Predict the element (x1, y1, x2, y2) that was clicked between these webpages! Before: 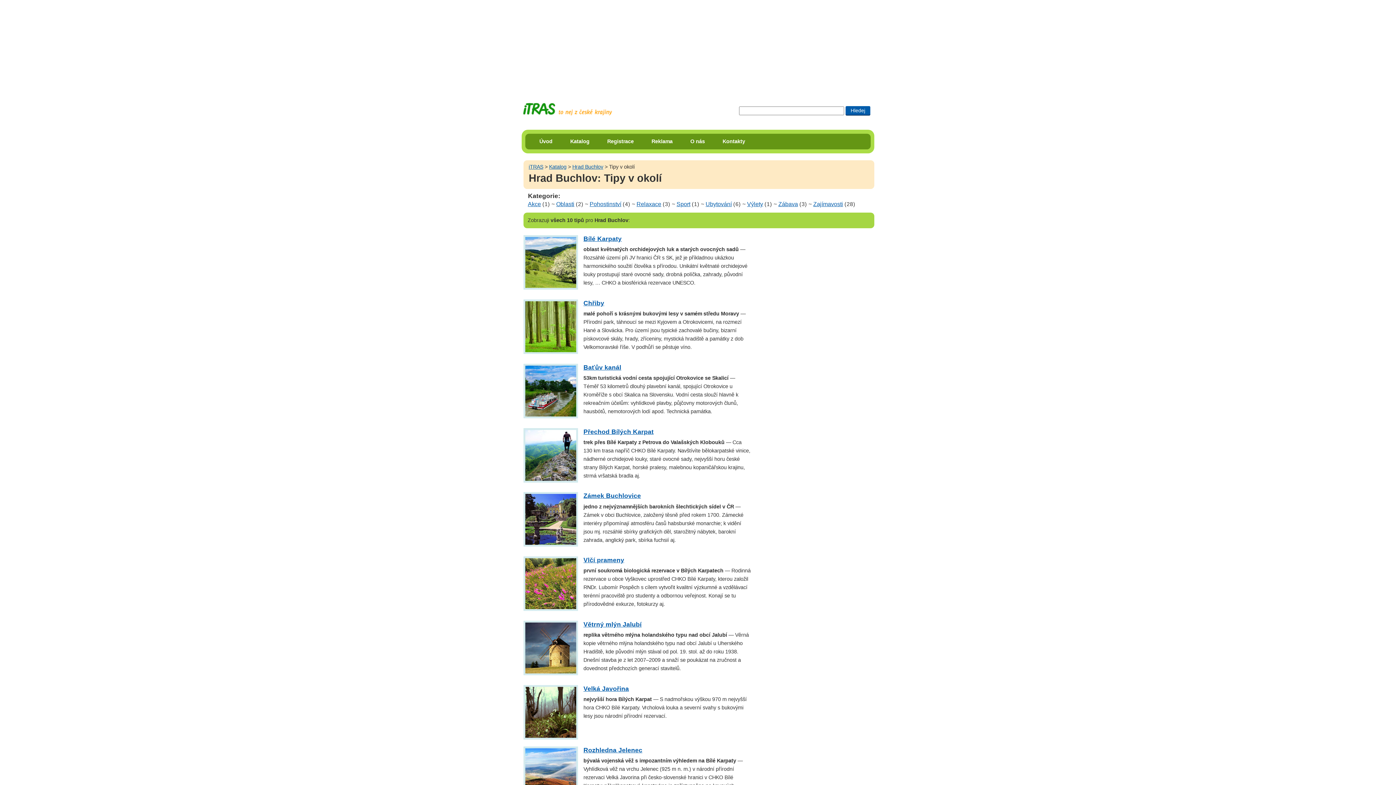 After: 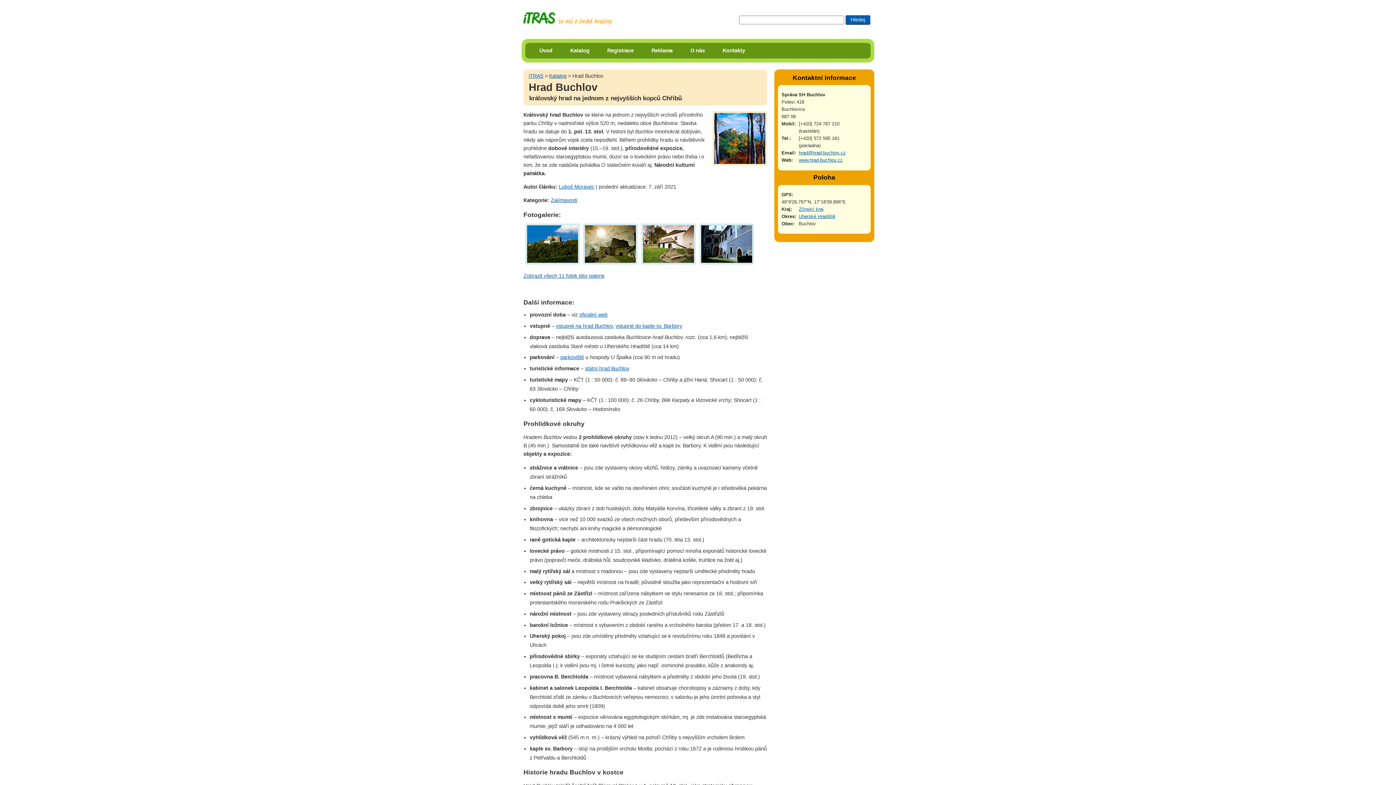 Action: bbox: (572, 163, 603, 169) label: Hrad Buchlov